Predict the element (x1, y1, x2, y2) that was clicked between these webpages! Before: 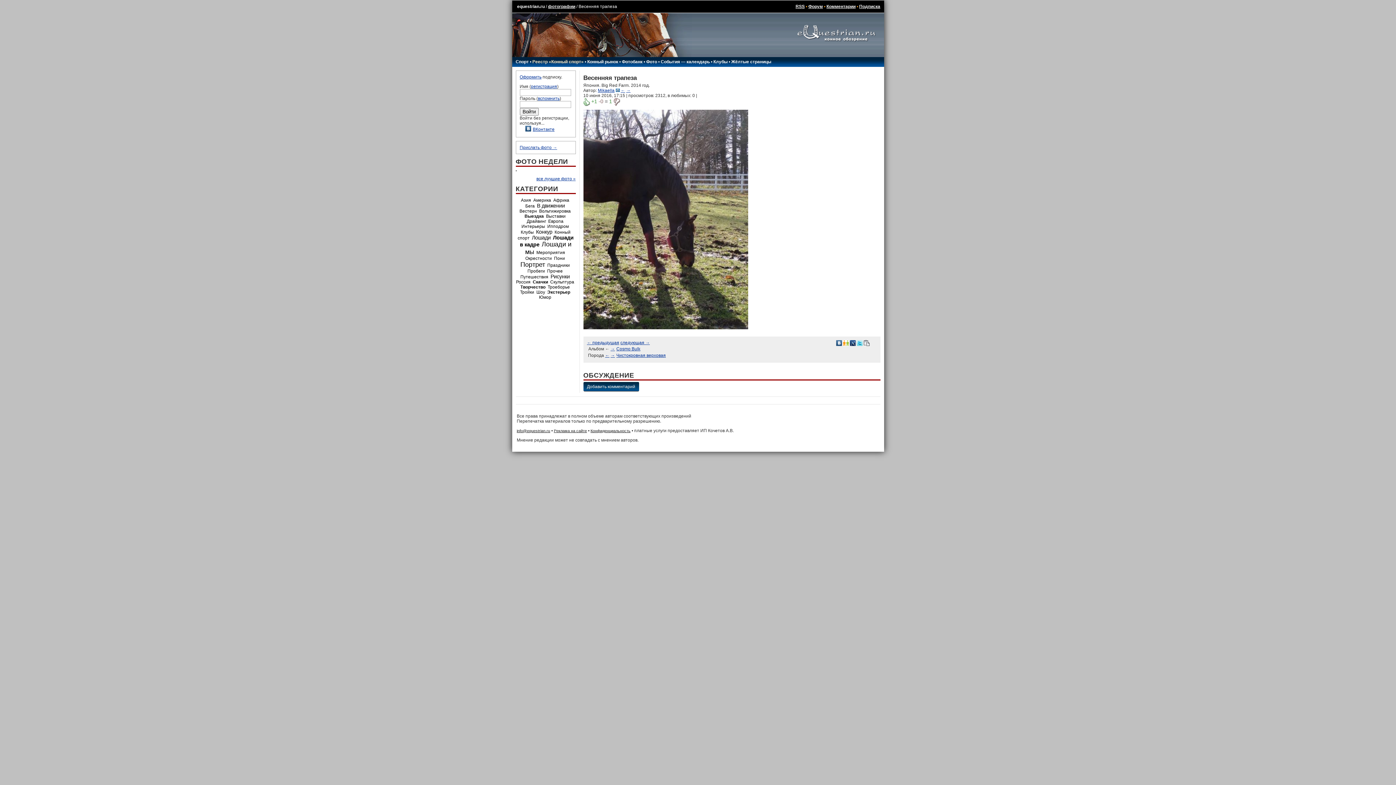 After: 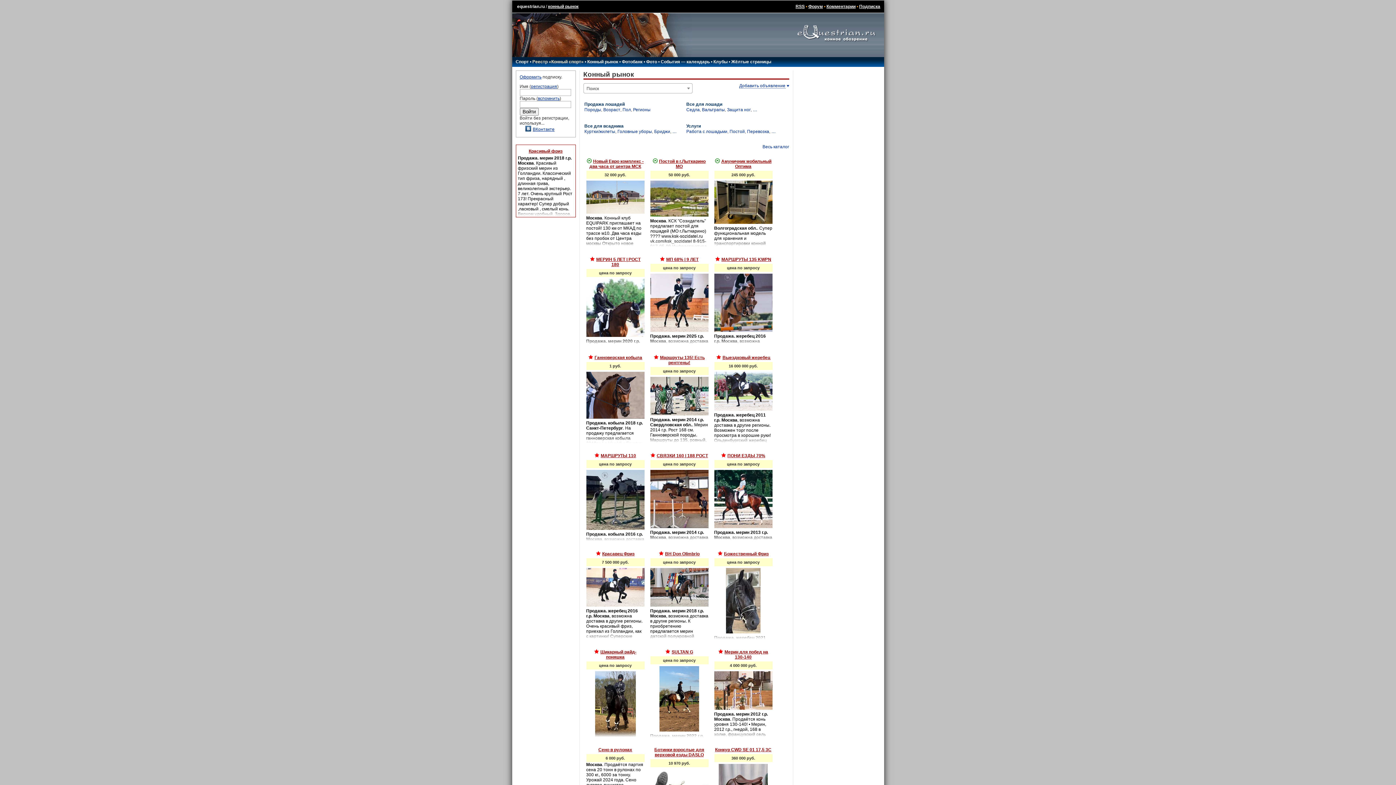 Action: label: Конный рынок bbox: (587, 59, 618, 64)